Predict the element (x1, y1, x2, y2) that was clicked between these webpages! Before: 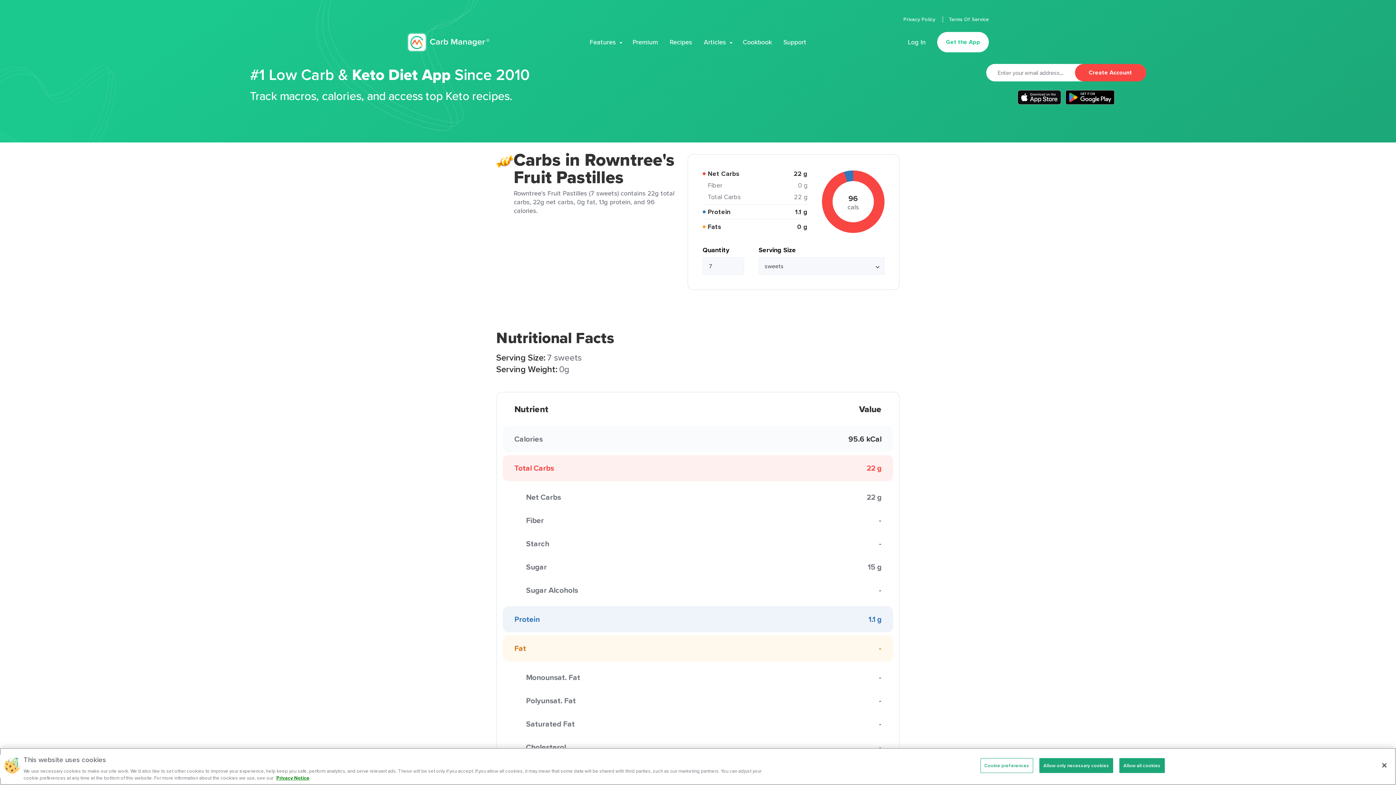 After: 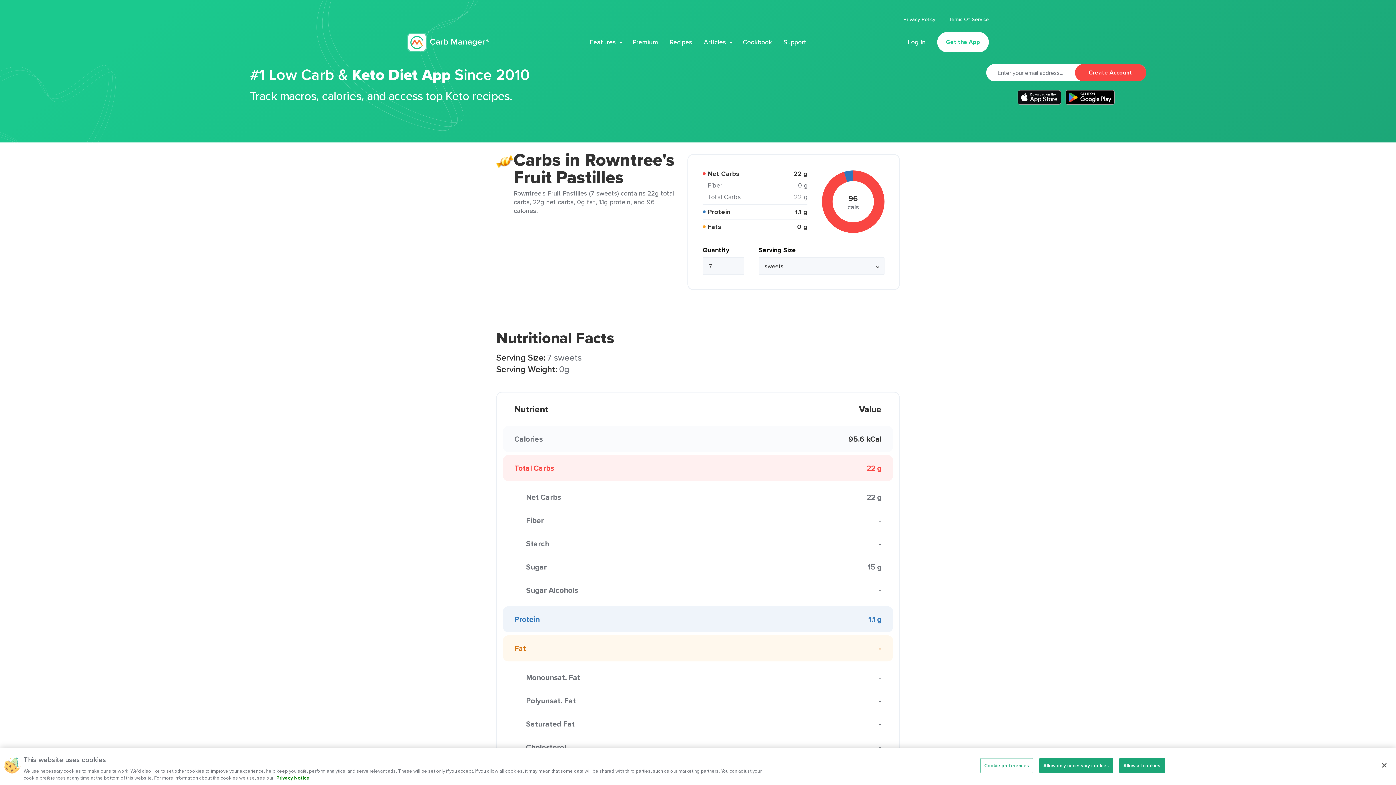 Action: bbox: (1065, 90, 1114, 104)